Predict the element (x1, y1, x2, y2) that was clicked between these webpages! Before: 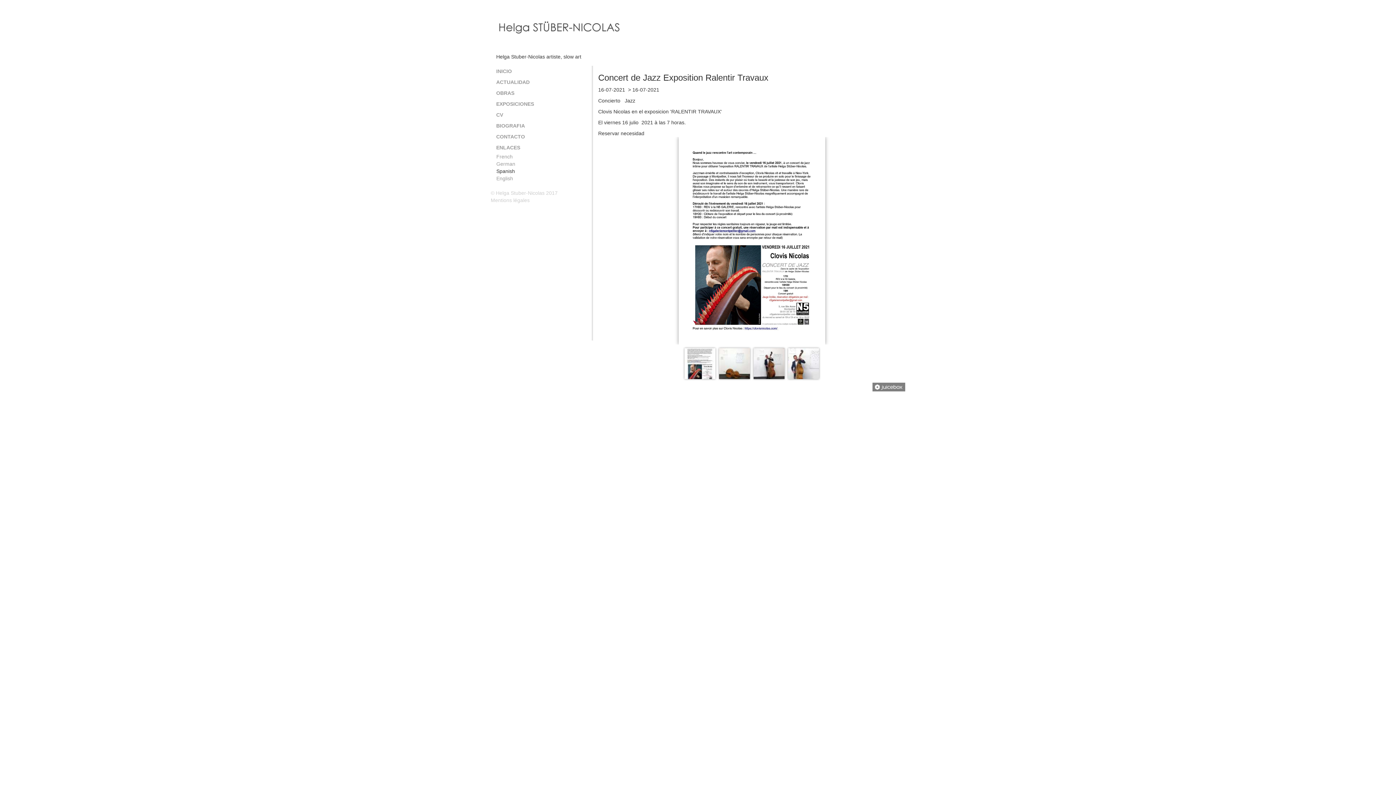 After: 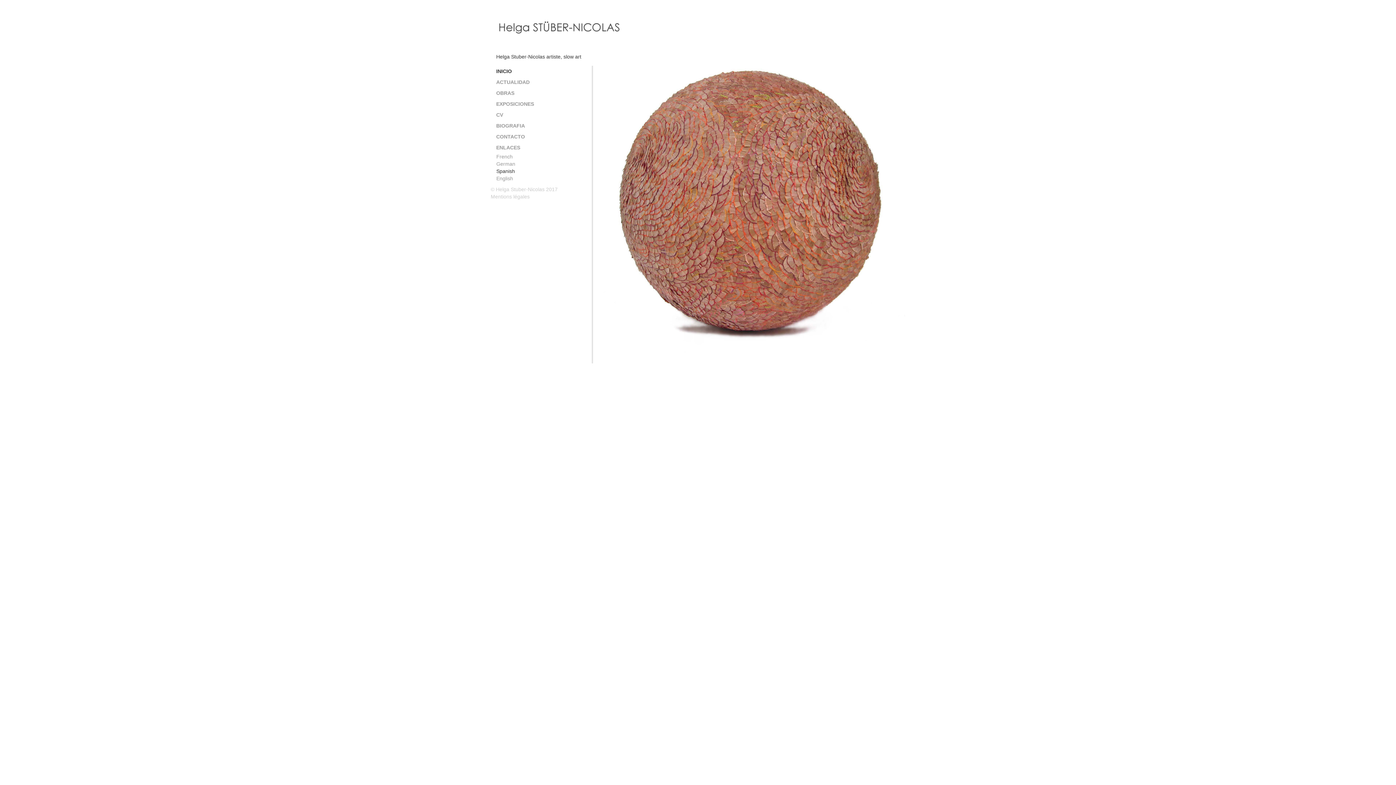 Action: bbox: (490, 65, 586, 76) label: INICIO